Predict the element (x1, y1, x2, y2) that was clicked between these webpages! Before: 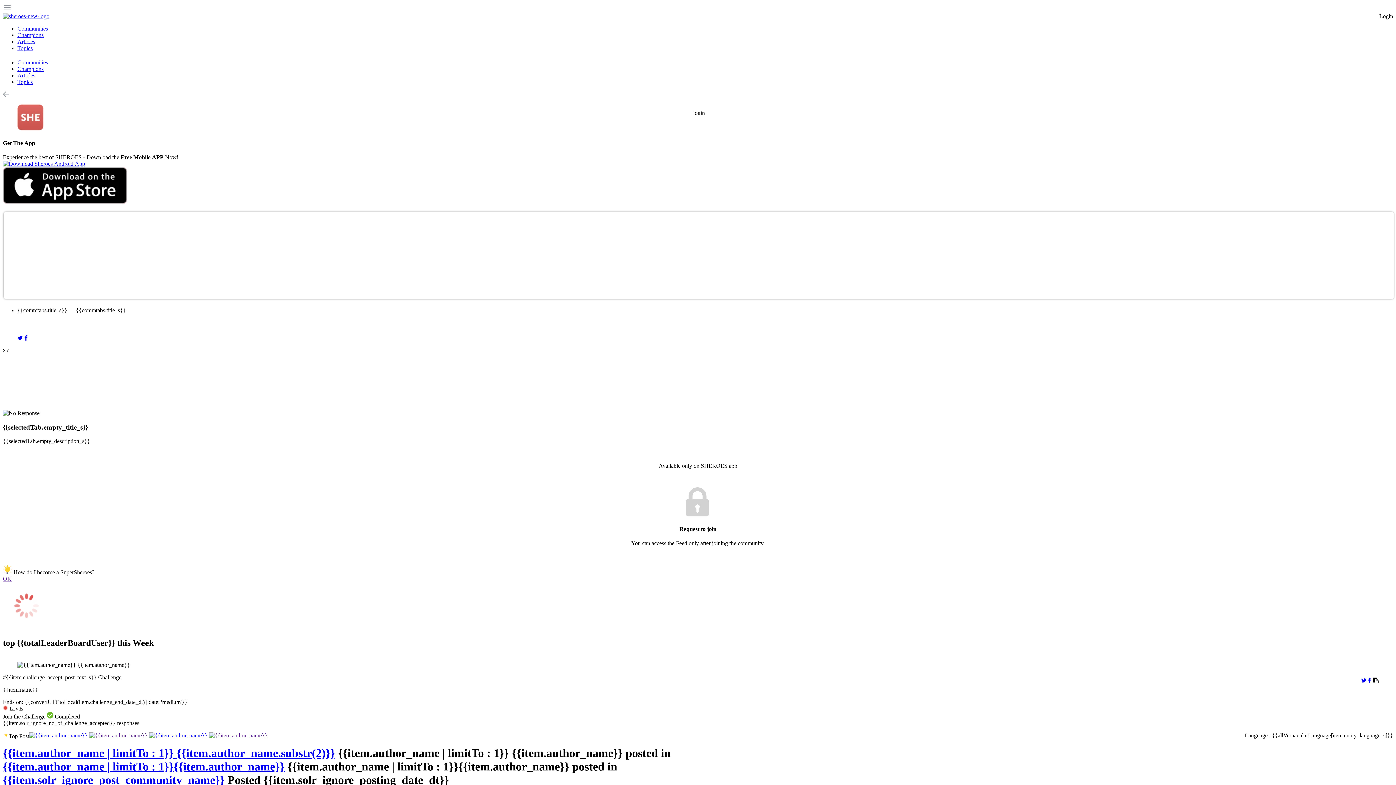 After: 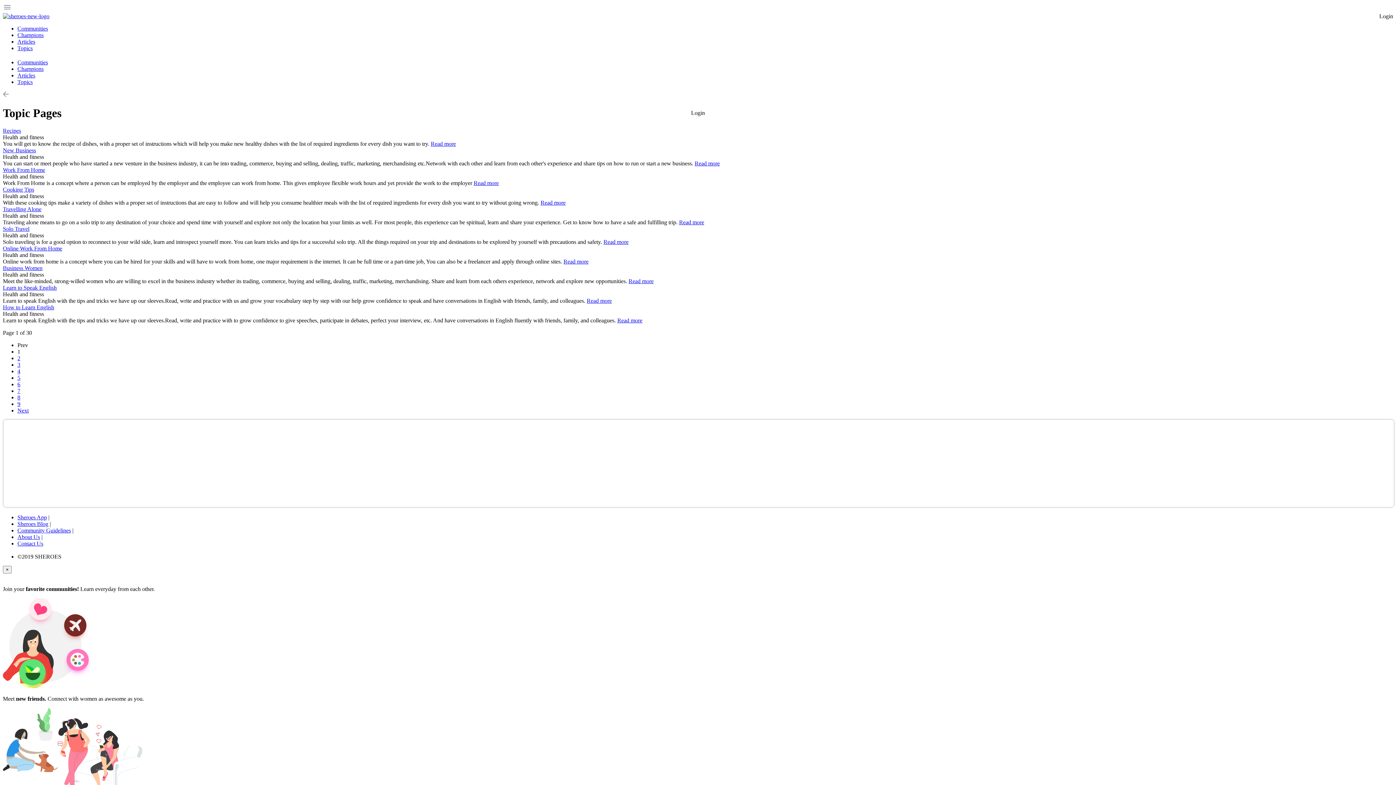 Action: bbox: (17, 79, 32, 85) label: Topics